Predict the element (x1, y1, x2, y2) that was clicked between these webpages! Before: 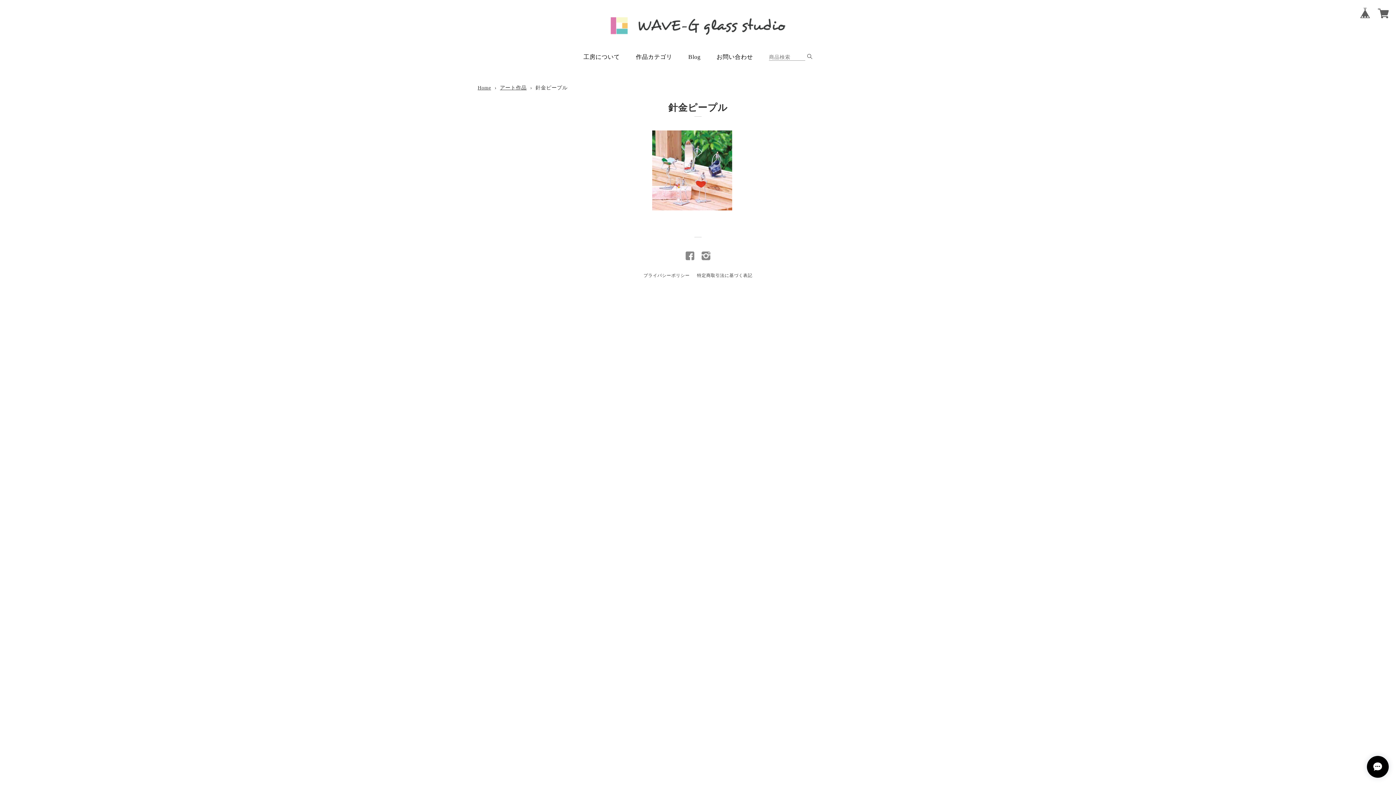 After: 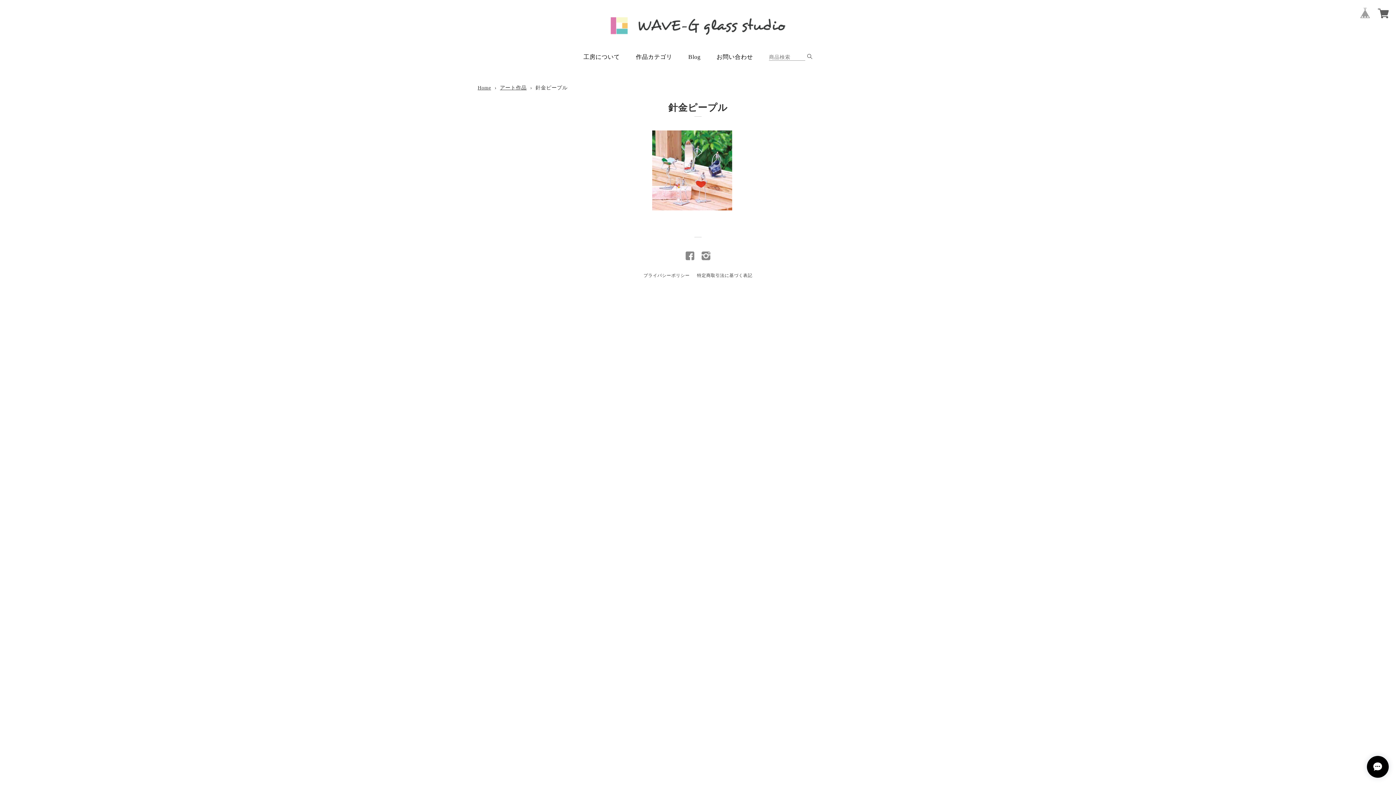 Action: bbox: (1360, 7, 1370, 18)